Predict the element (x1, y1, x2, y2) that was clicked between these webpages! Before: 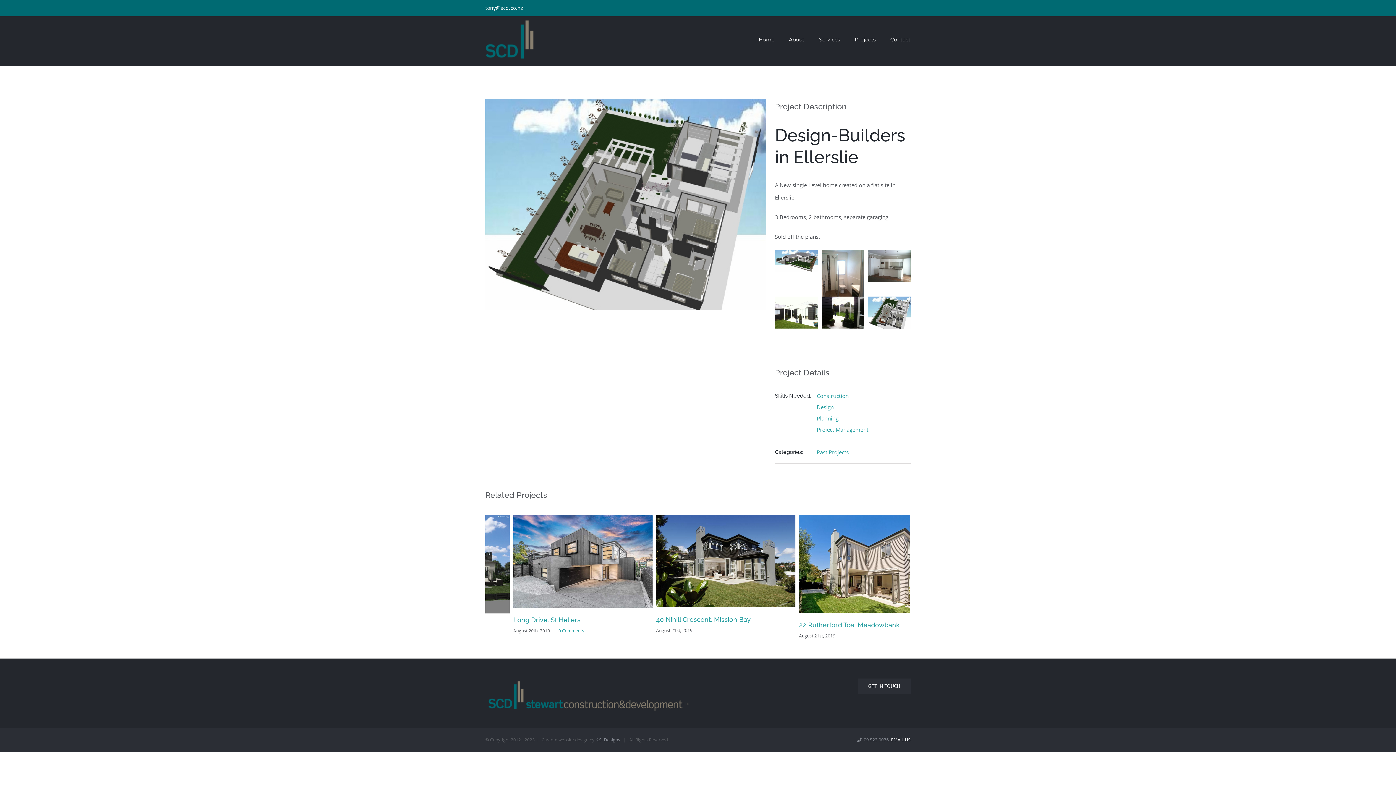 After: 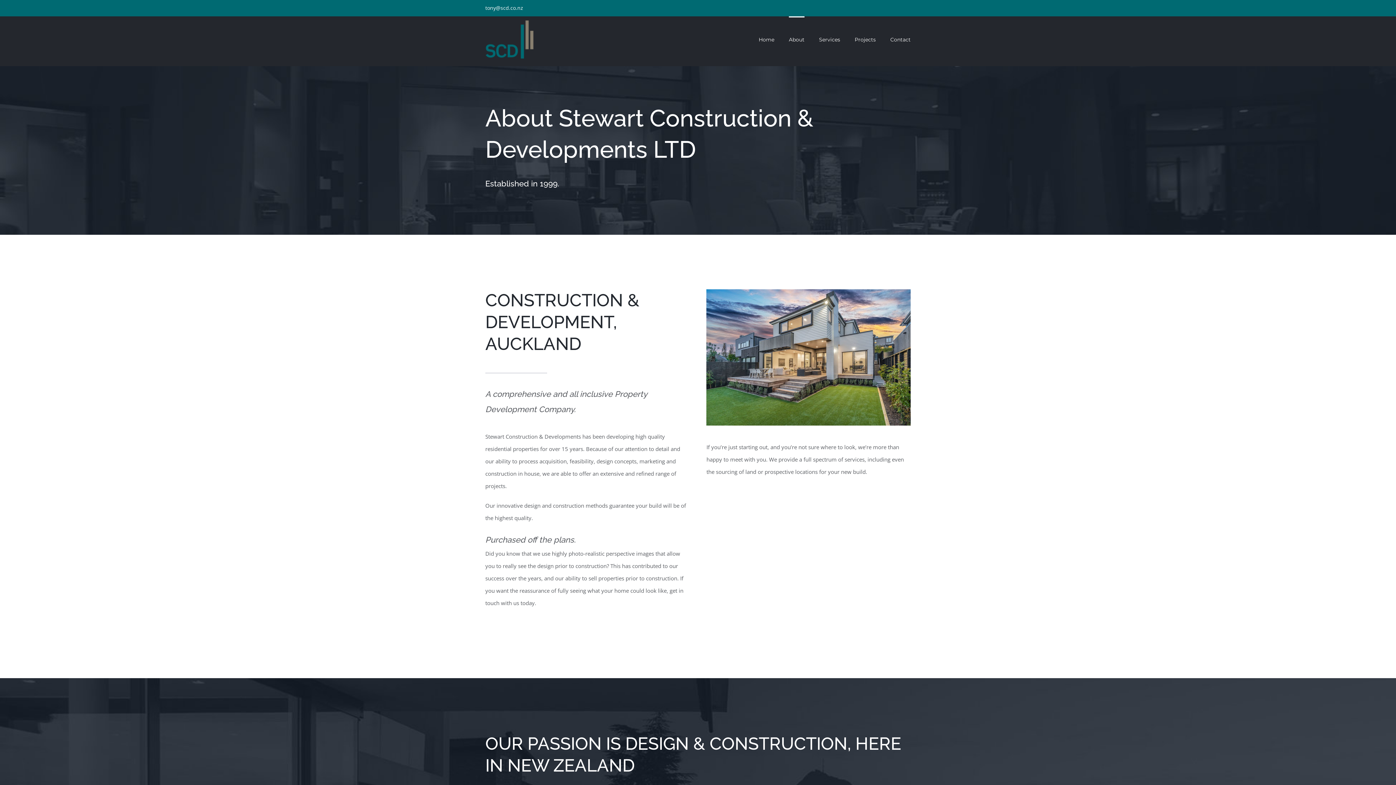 Action: bbox: (789, 16, 804, 61) label: About